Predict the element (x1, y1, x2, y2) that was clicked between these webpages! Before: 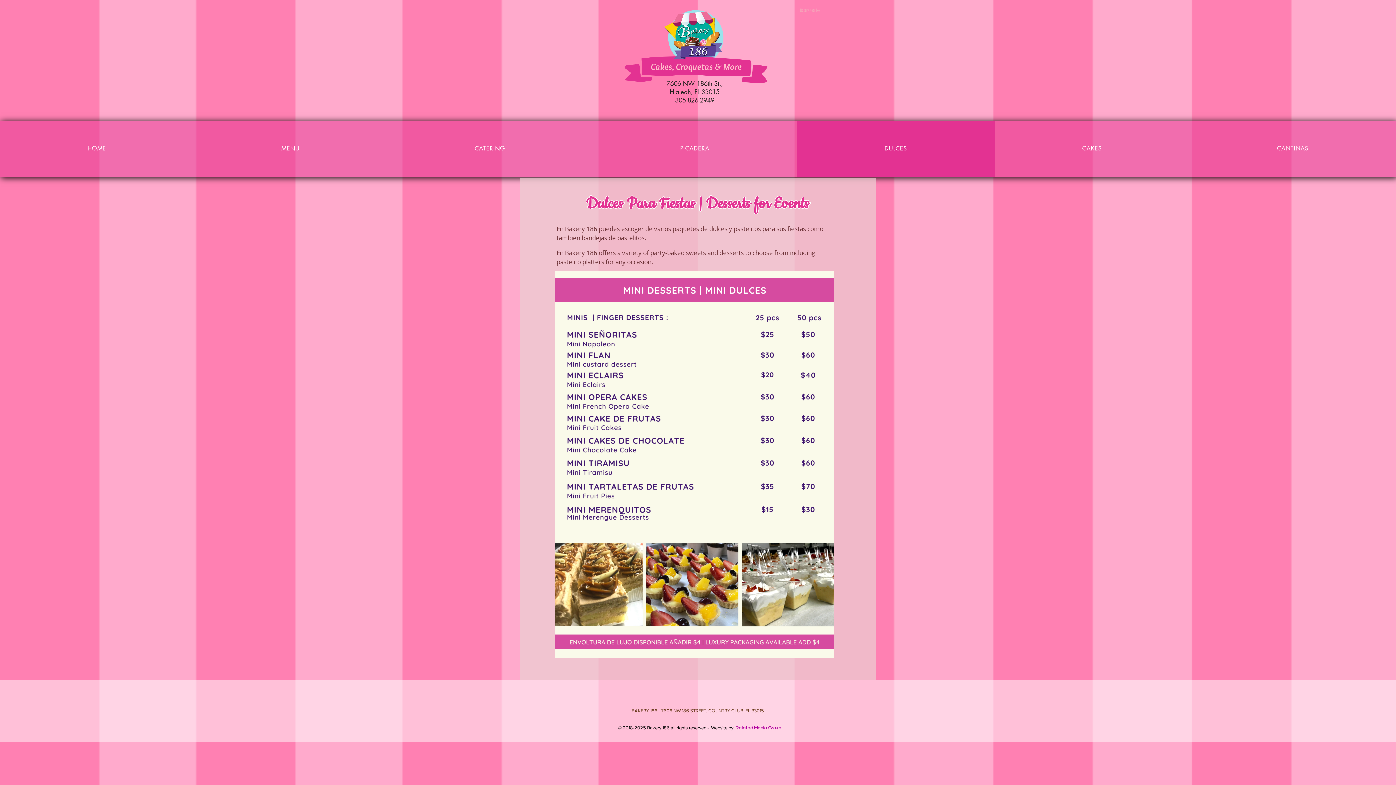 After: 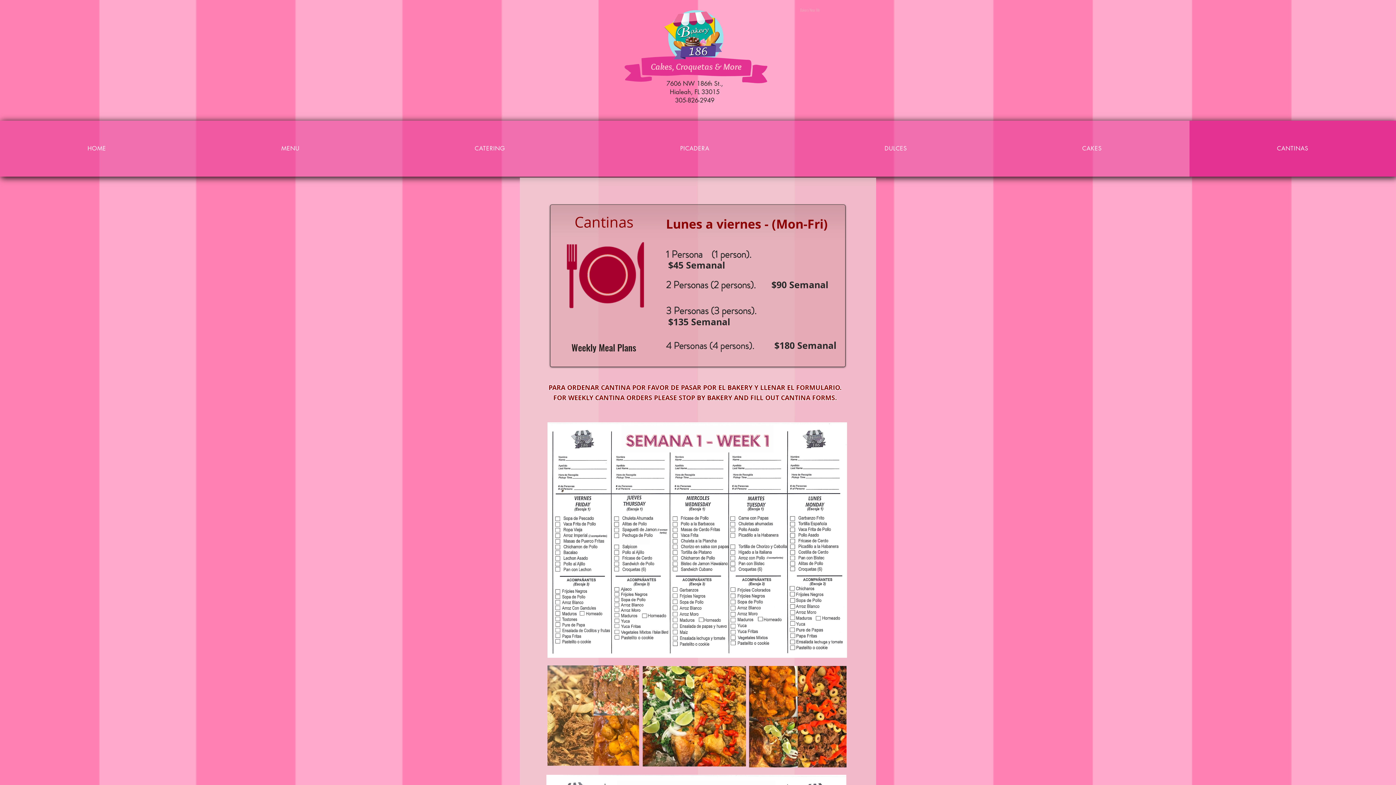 Action: bbox: (1189, 120, 1396, 176) label: CANTINAS